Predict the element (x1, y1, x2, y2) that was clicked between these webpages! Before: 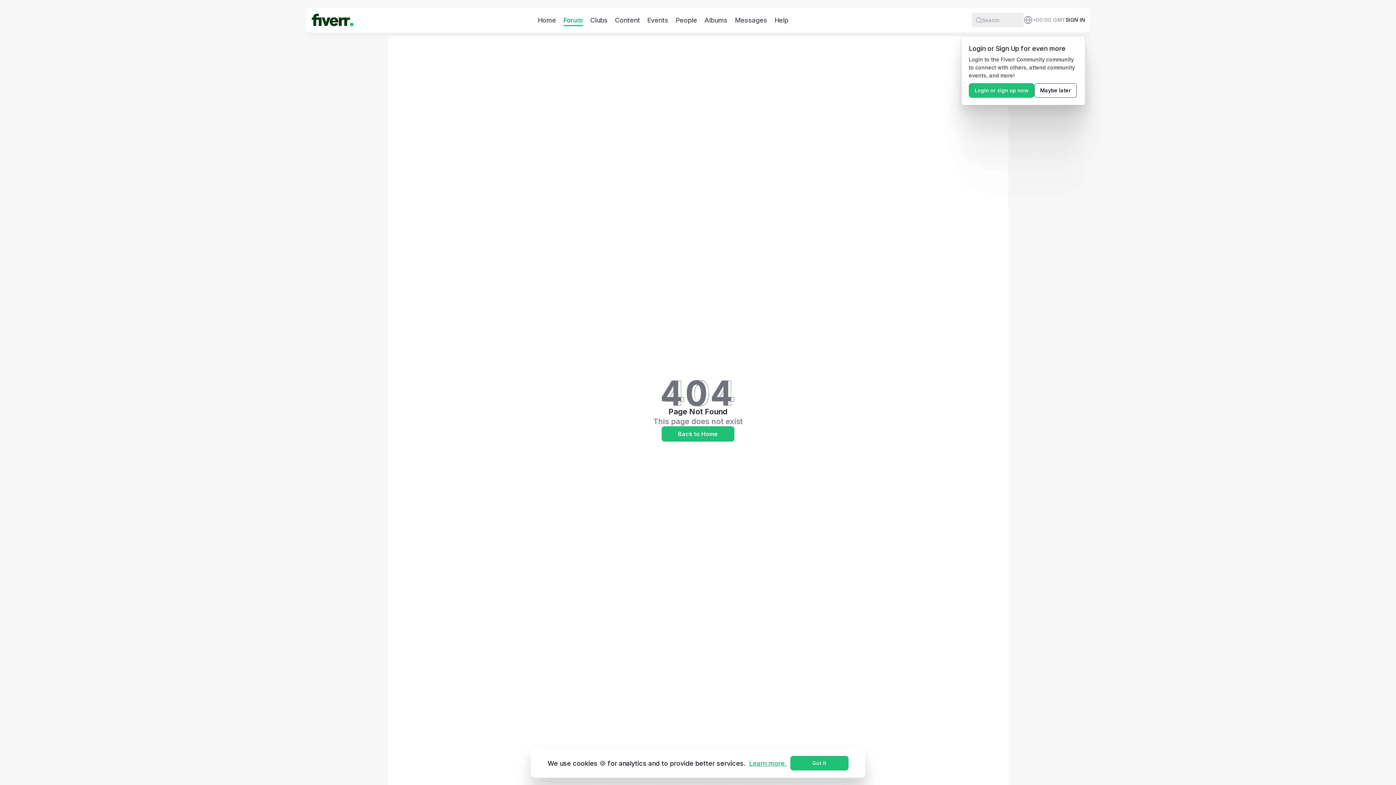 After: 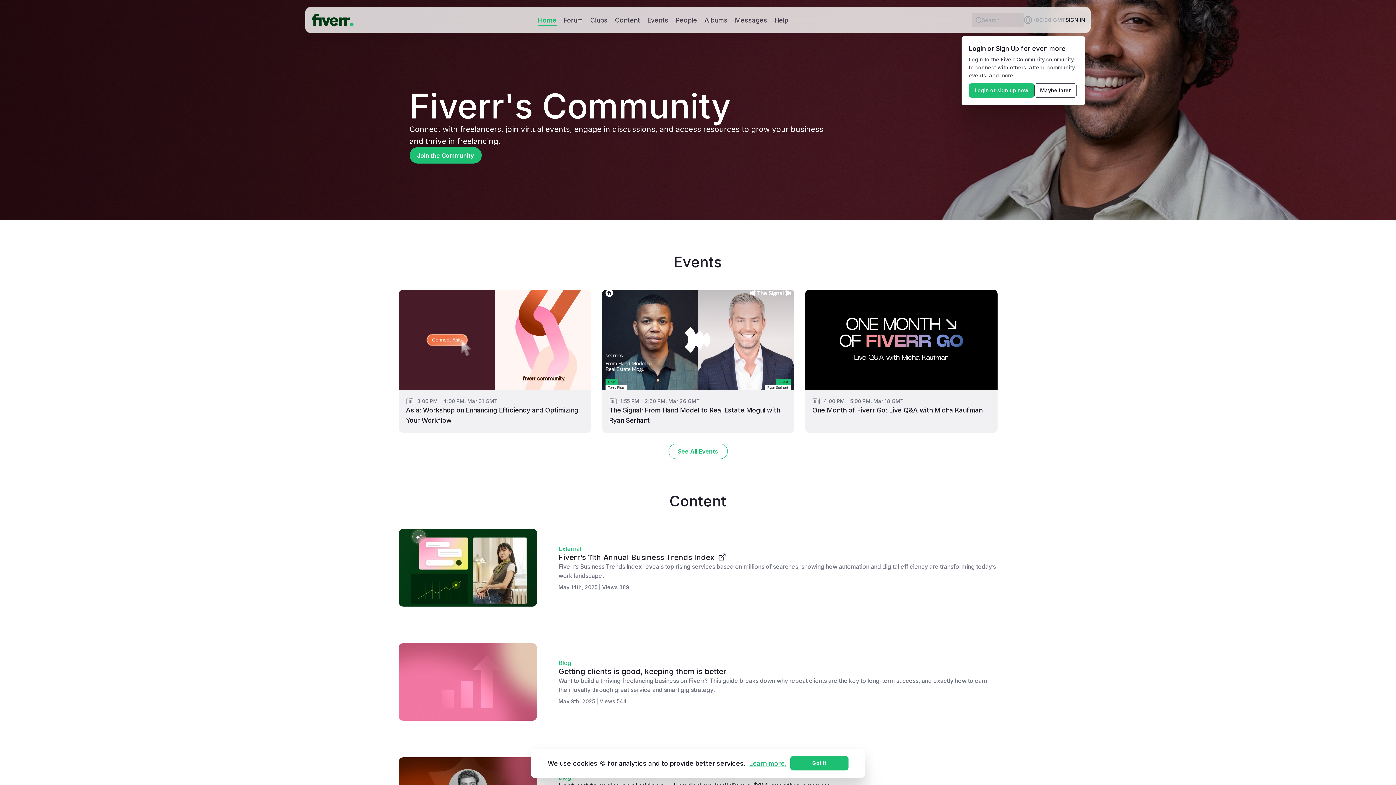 Action: bbox: (538, 15, 556, 24) label: Home